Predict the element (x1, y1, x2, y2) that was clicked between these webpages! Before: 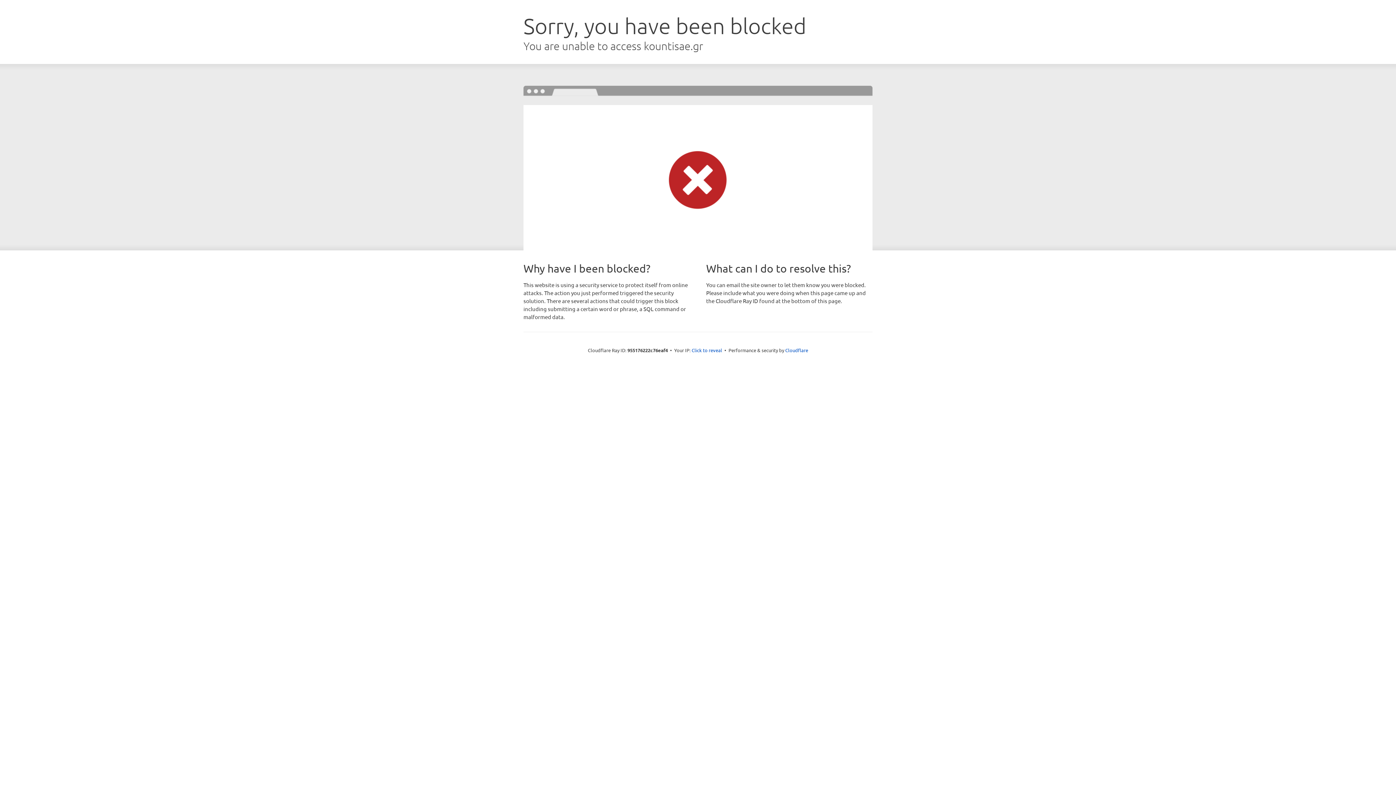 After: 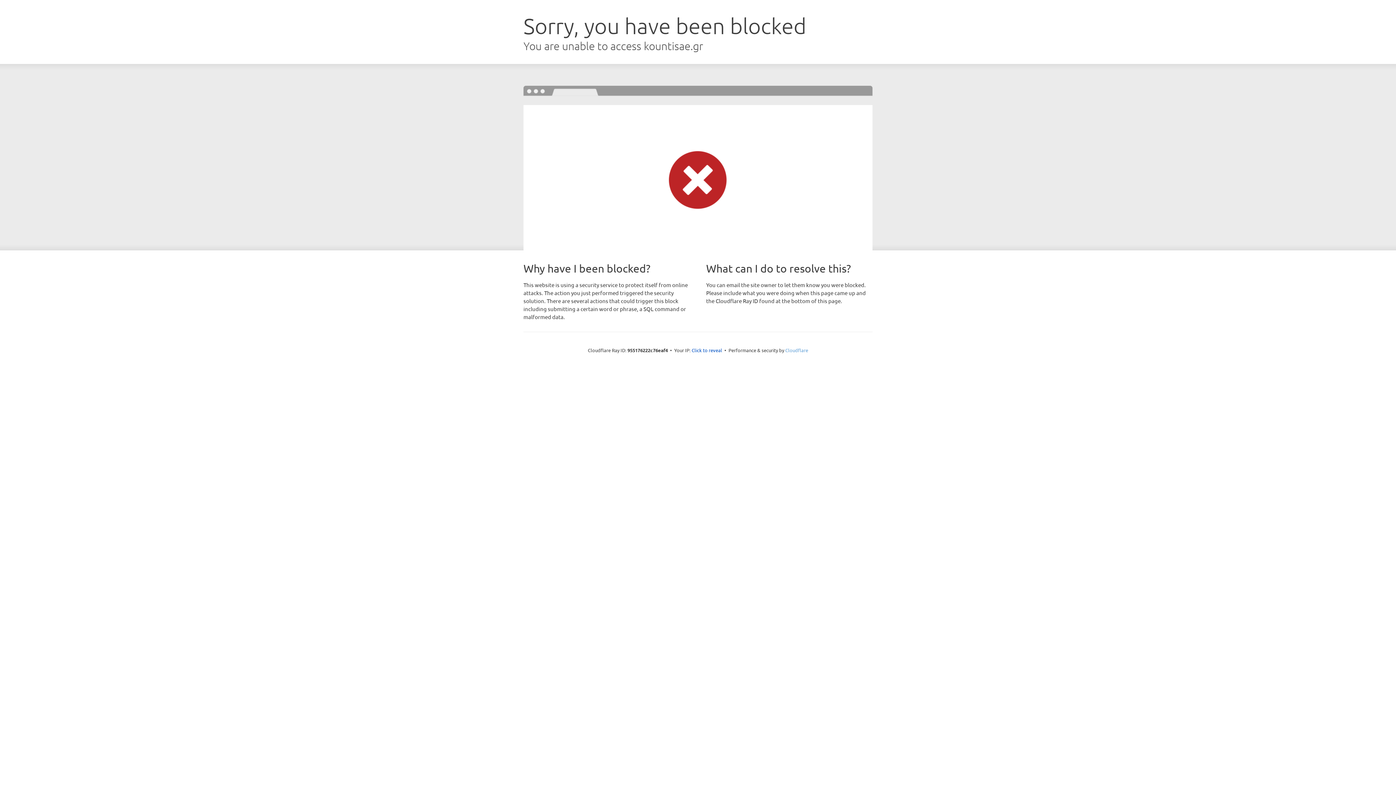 Action: bbox: (785, 347, 808, 353) label: Cloudflare